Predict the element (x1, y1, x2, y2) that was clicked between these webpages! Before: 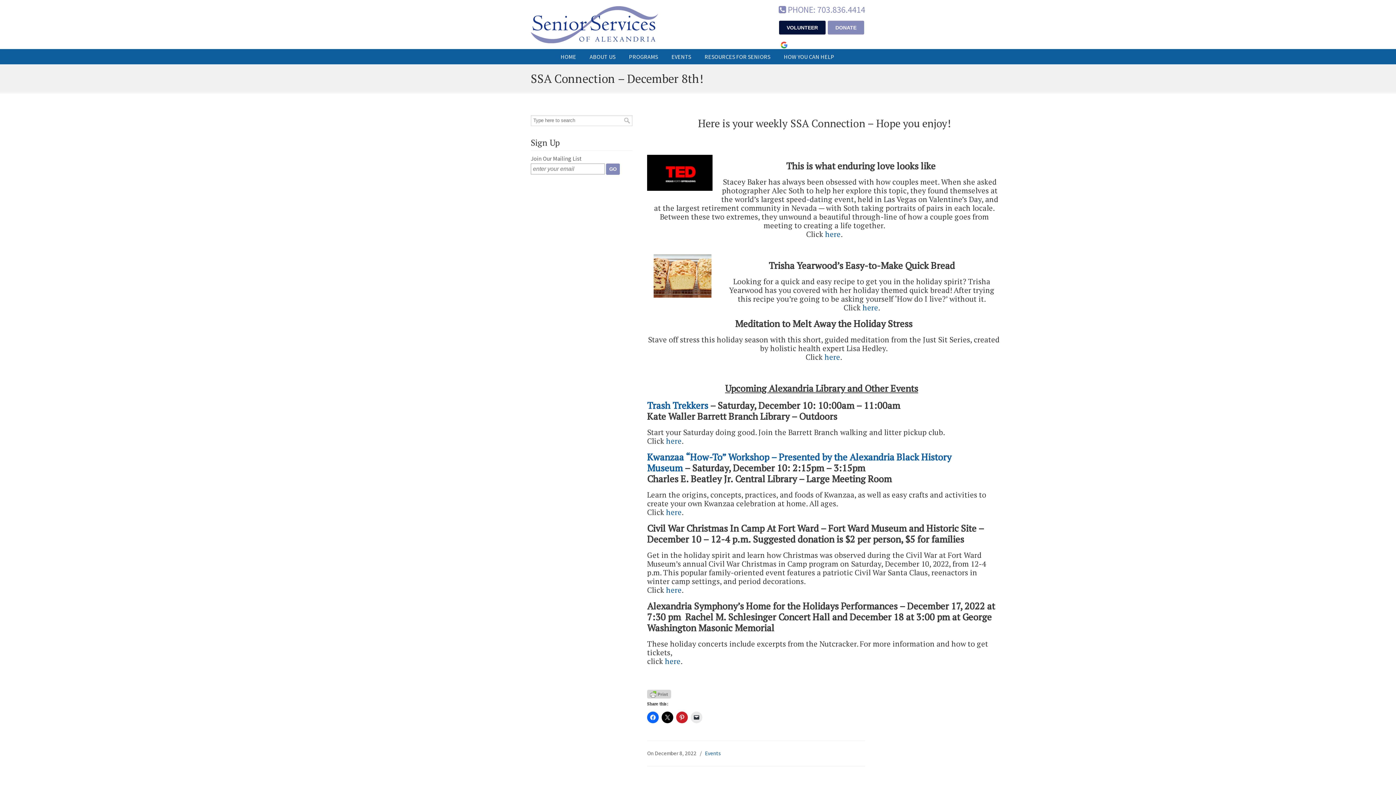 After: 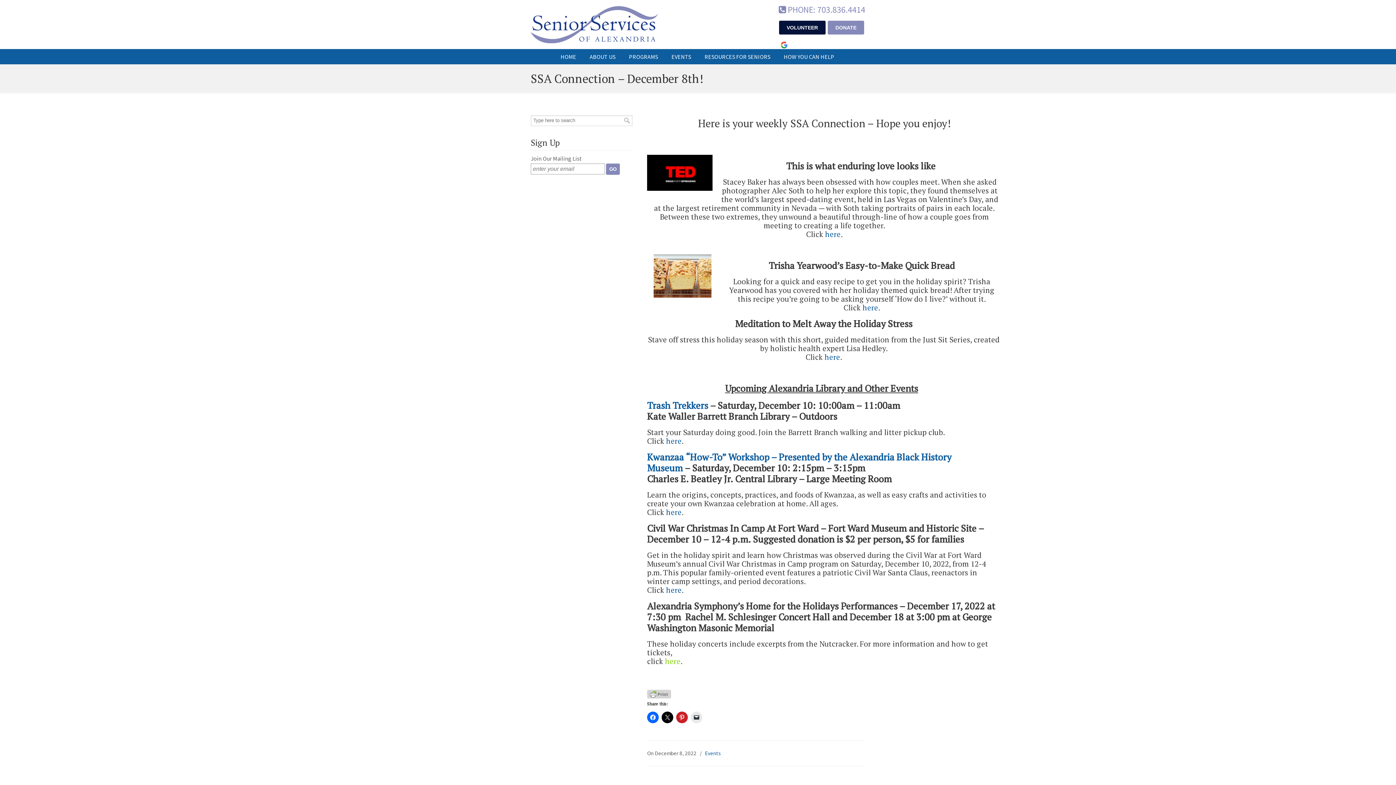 Action: bbox: (665, 656, 680, 666) label: here